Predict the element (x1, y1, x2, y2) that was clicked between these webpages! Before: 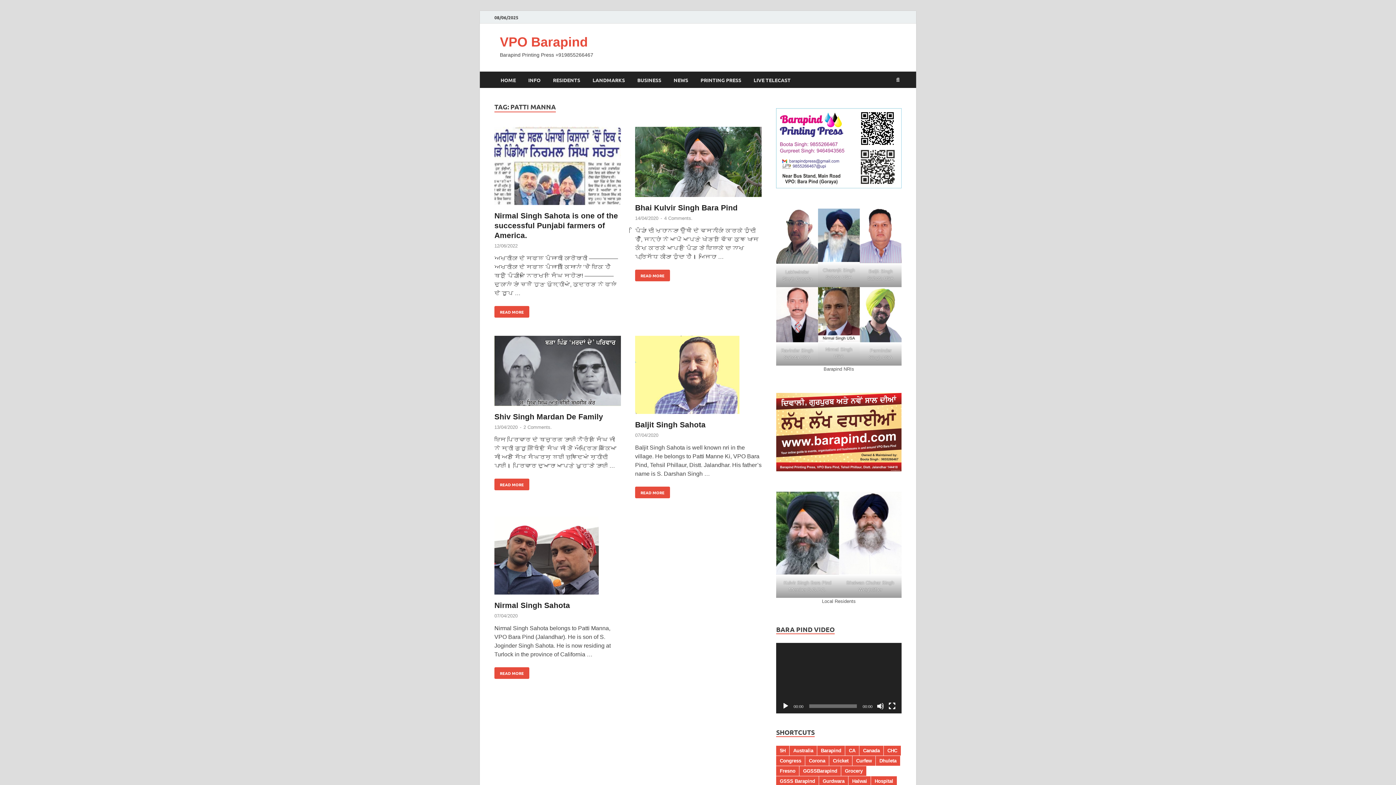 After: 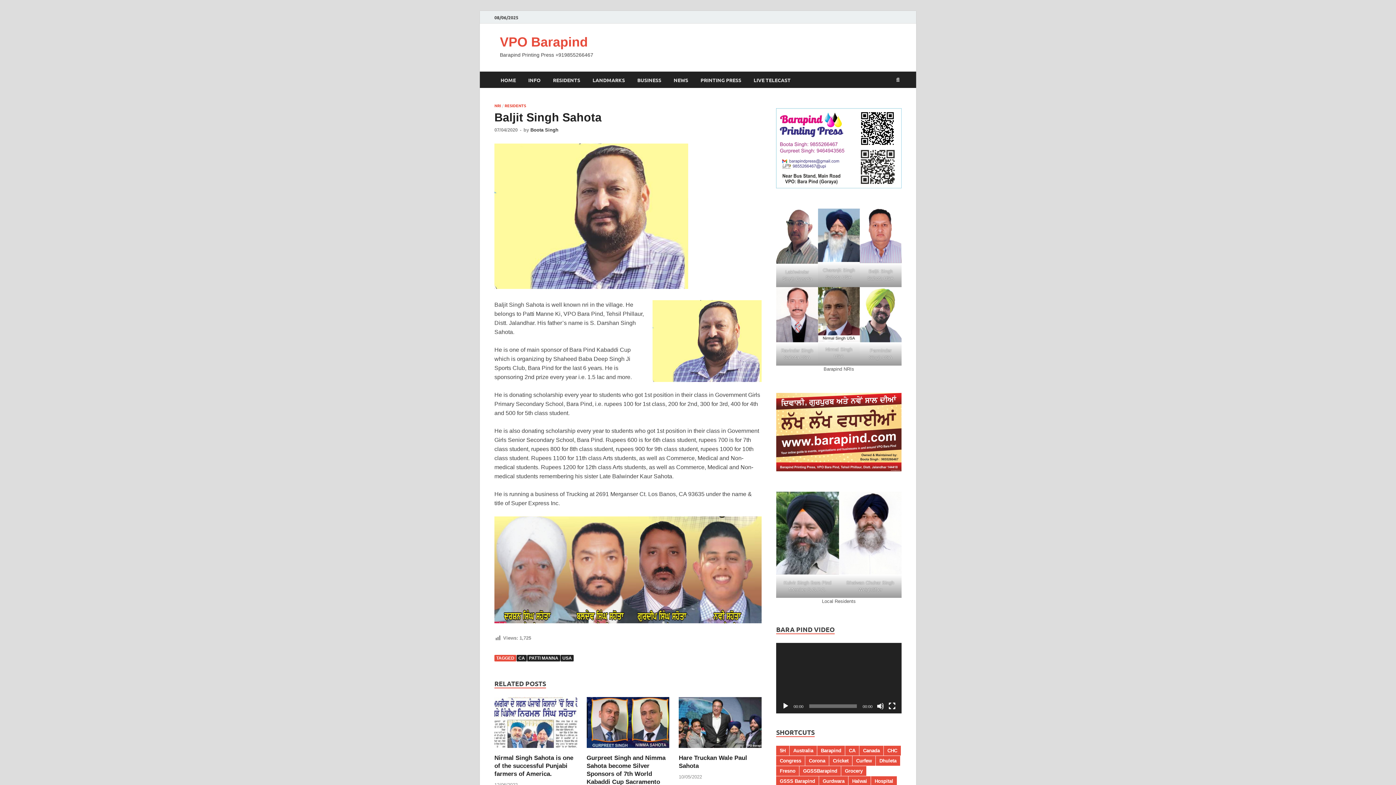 Action: bbox: (635, 486, 670, 498) label: BALJIT SINGH SAHOTA
READ MORE